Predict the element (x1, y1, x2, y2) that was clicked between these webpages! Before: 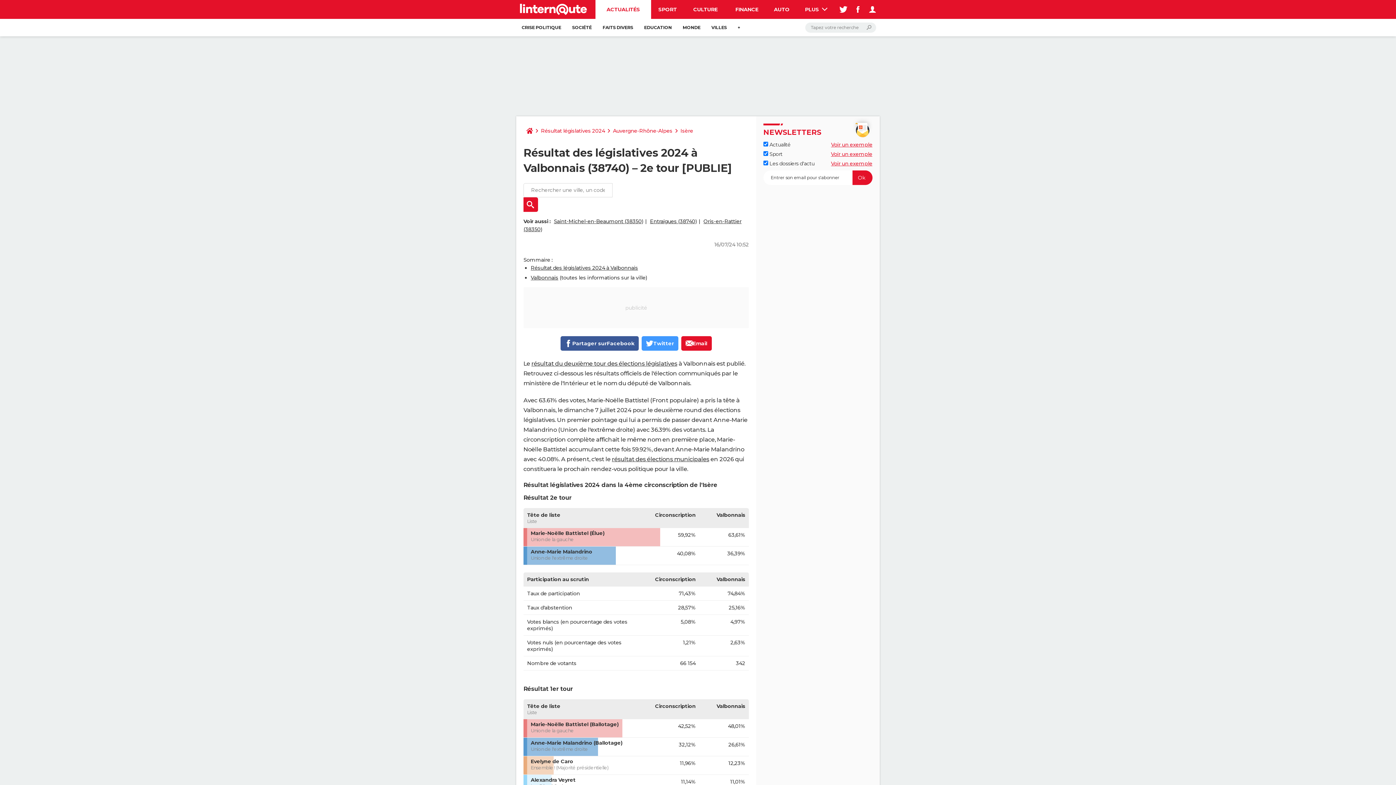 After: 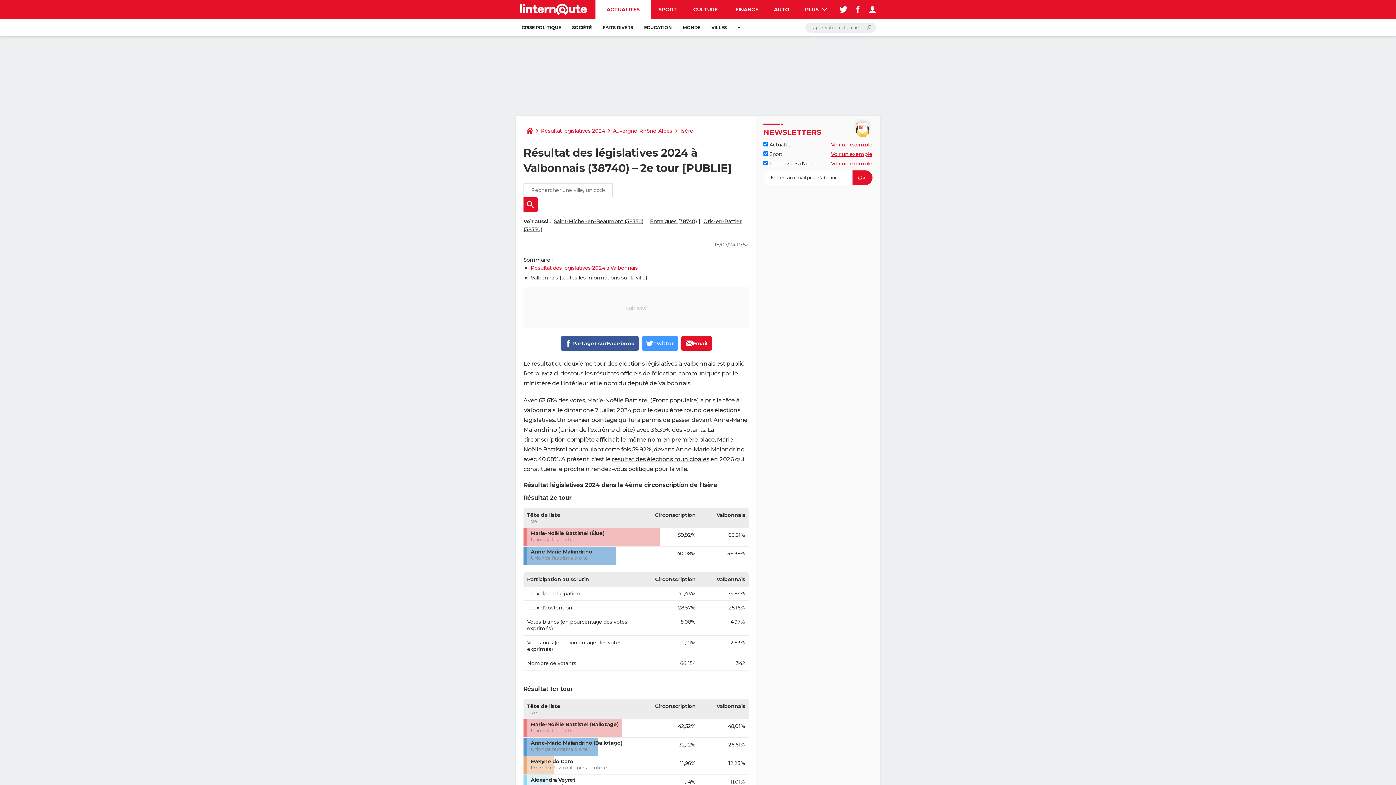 Action: bbox: (530, 264, 638, 271) label: Résultat des législatives 2024 à Valbonnais